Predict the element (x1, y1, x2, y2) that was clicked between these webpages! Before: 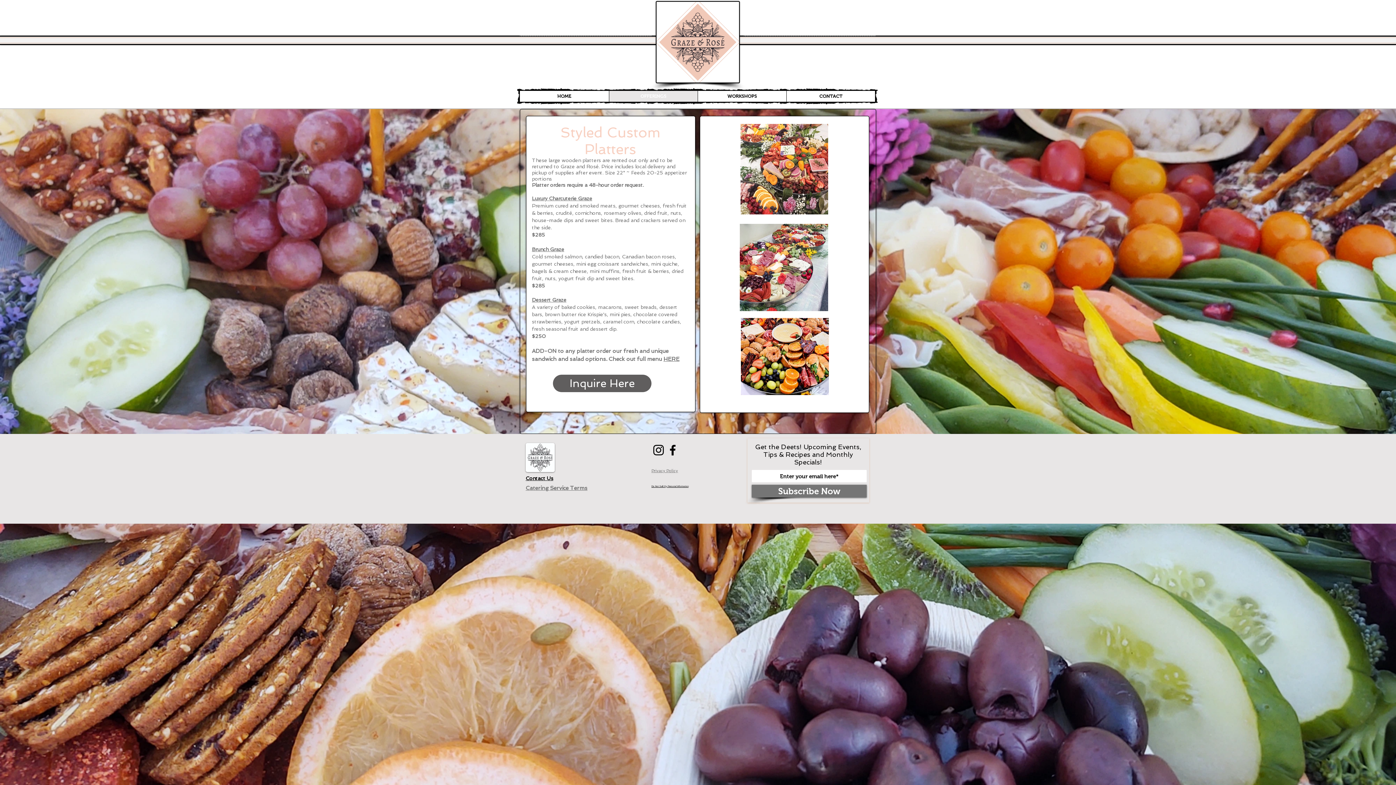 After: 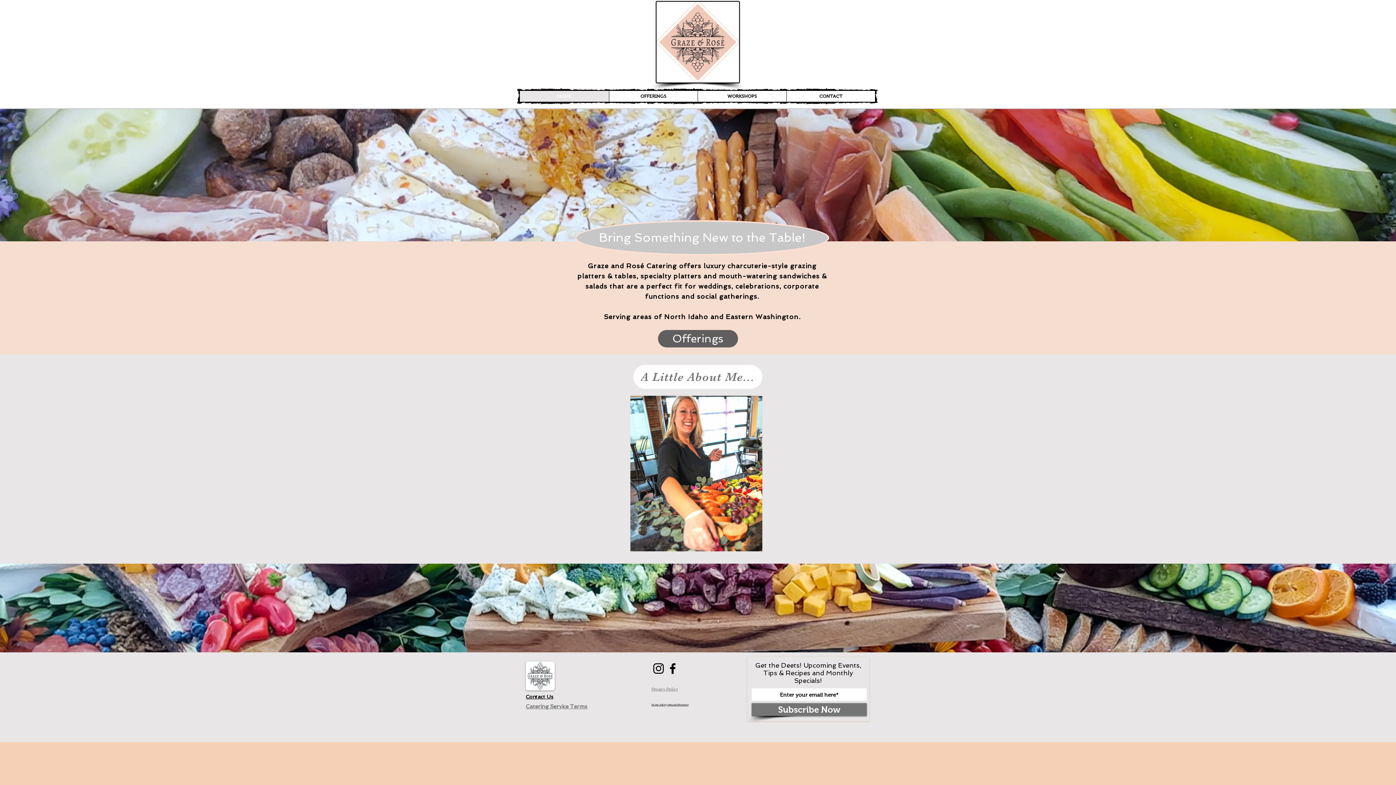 Action: label: HOME bbox: (520, 90, 609, 101)